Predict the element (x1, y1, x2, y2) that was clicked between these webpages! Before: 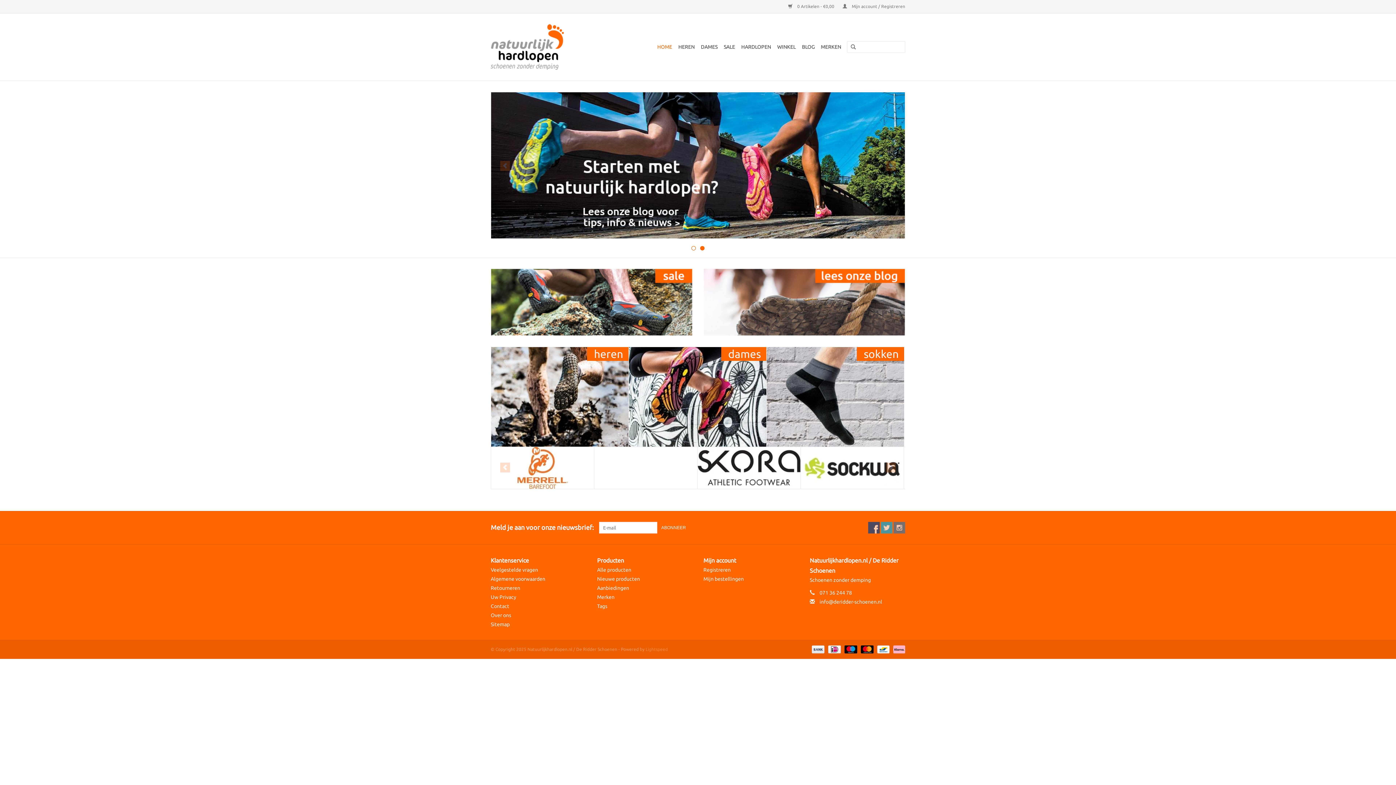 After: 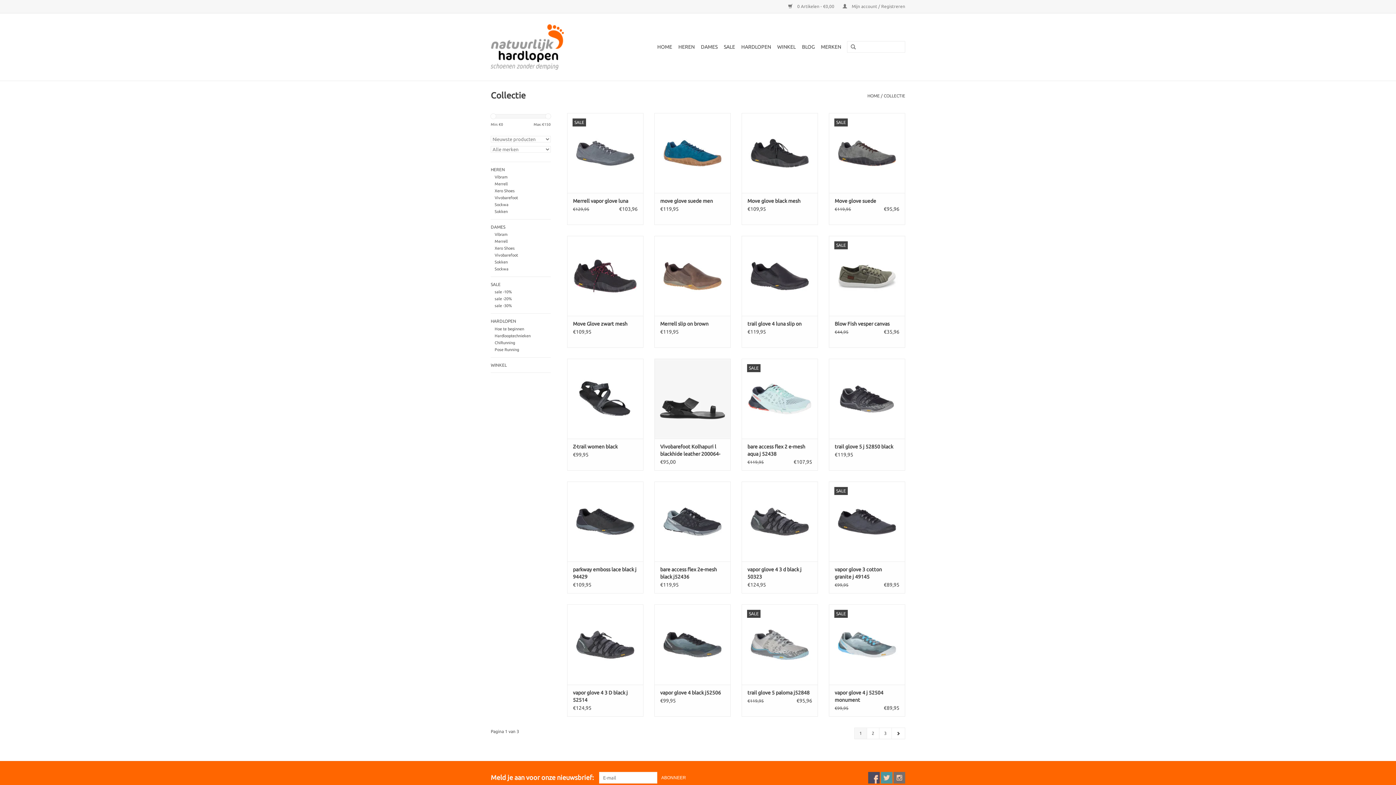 Action: bbox: (597, 567, 631, 572) label: Alle producten